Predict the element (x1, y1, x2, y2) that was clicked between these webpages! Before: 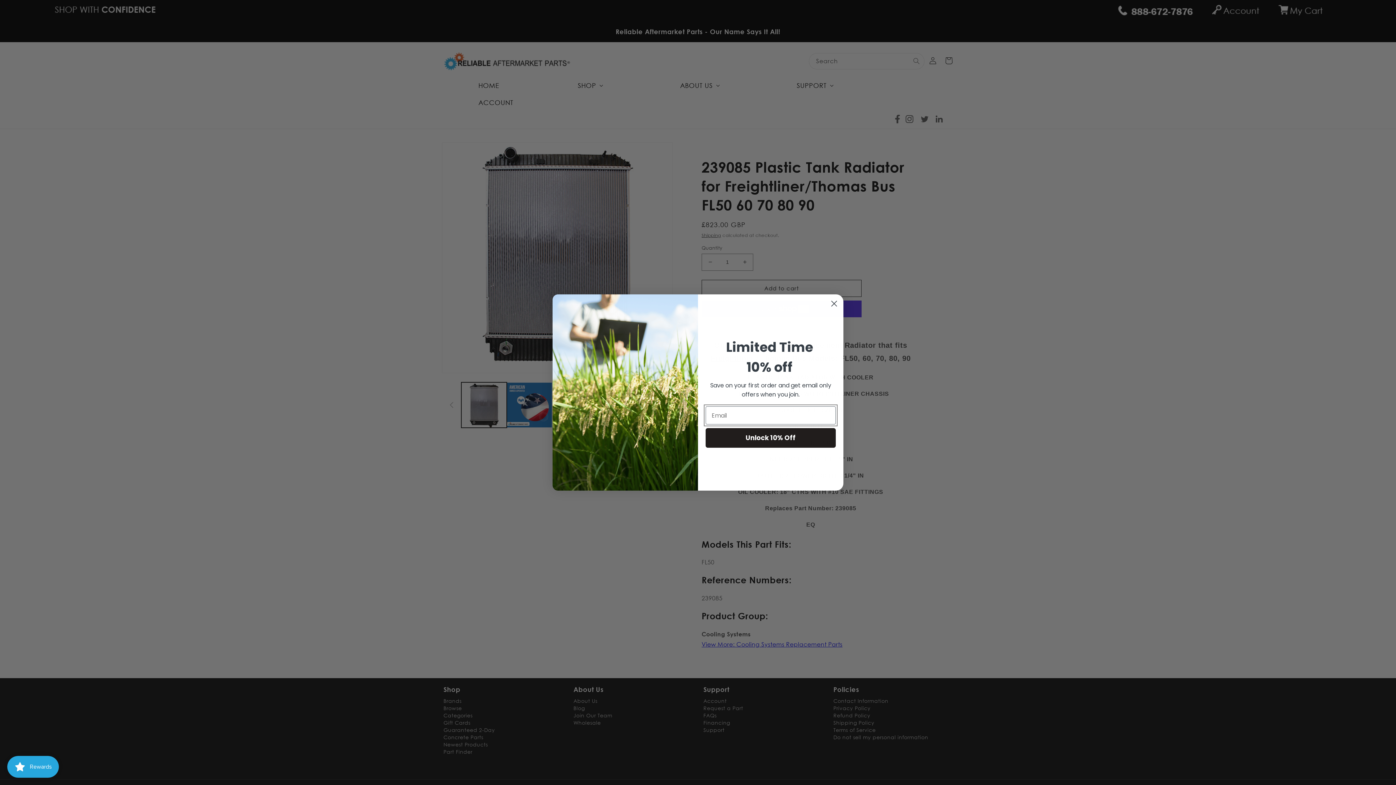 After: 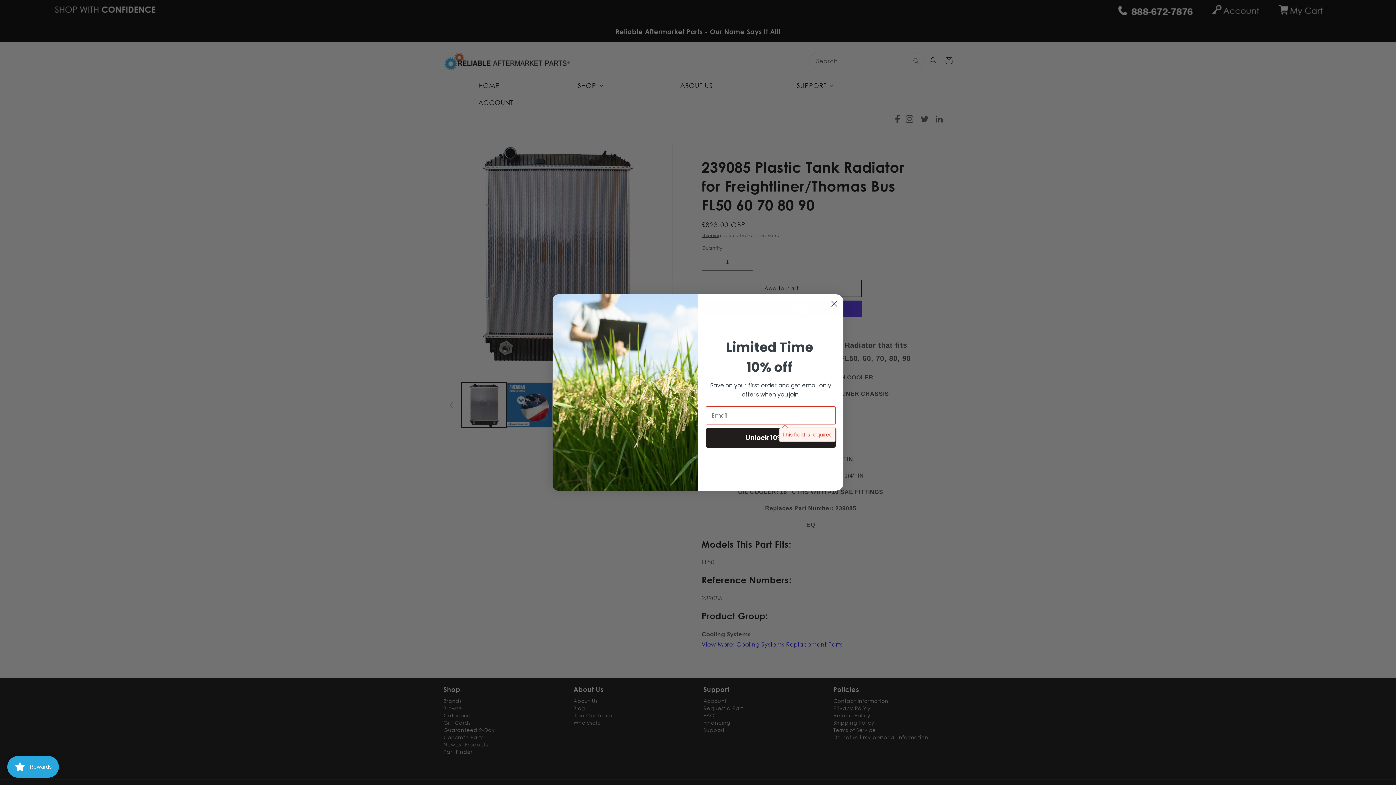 Action: label: Unlock 10% Off bbox: (705, 428, 836, 448)